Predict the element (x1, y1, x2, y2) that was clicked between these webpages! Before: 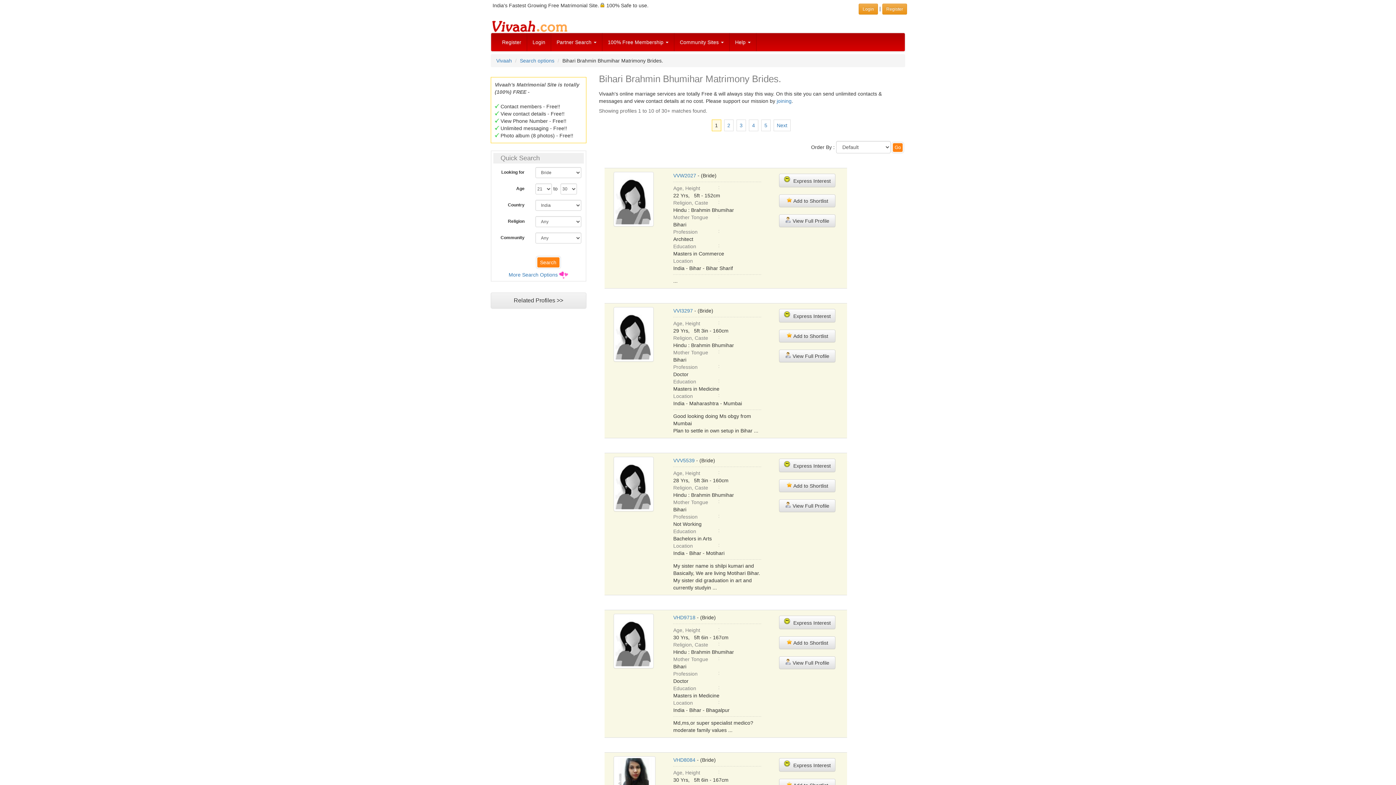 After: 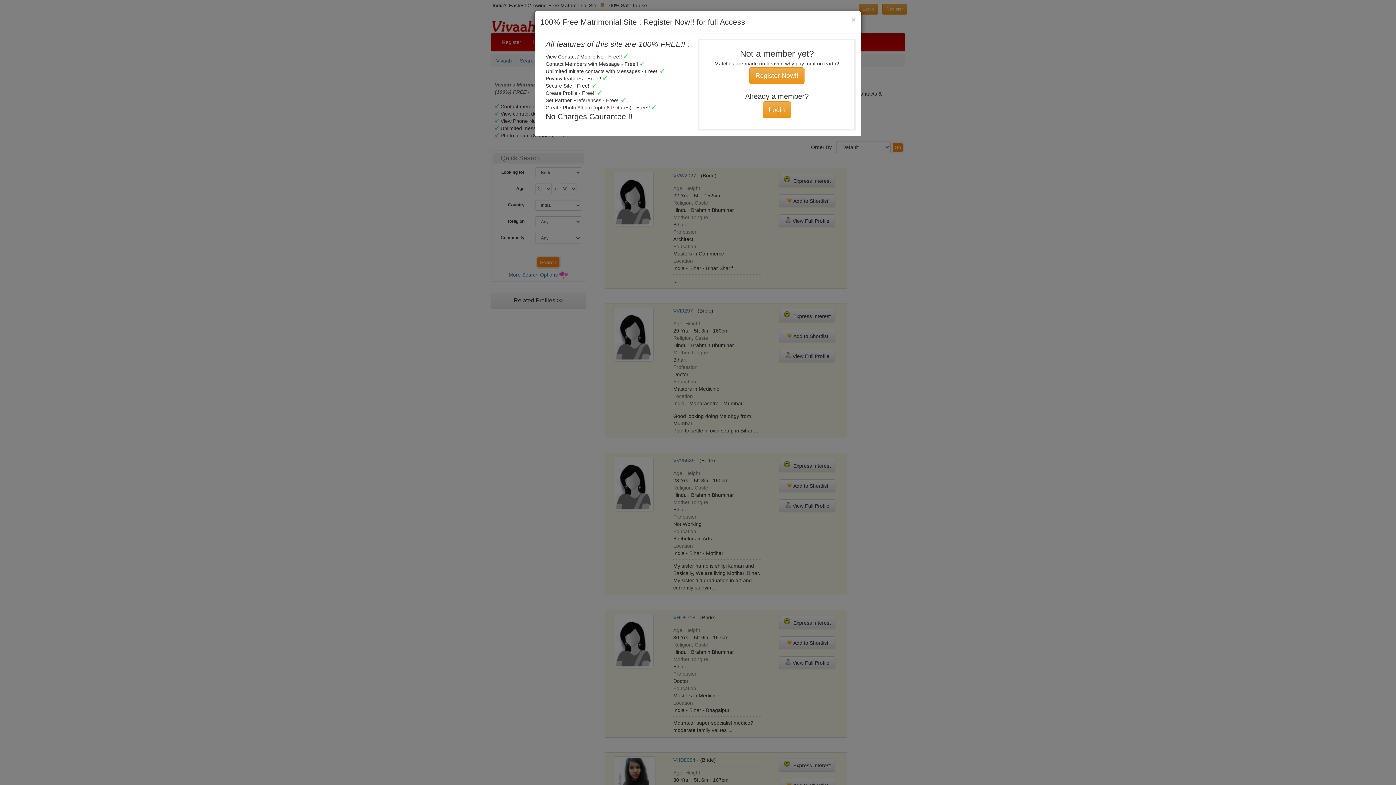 Action: label:   Express Interest bbox: (779, 173, 835, 187)